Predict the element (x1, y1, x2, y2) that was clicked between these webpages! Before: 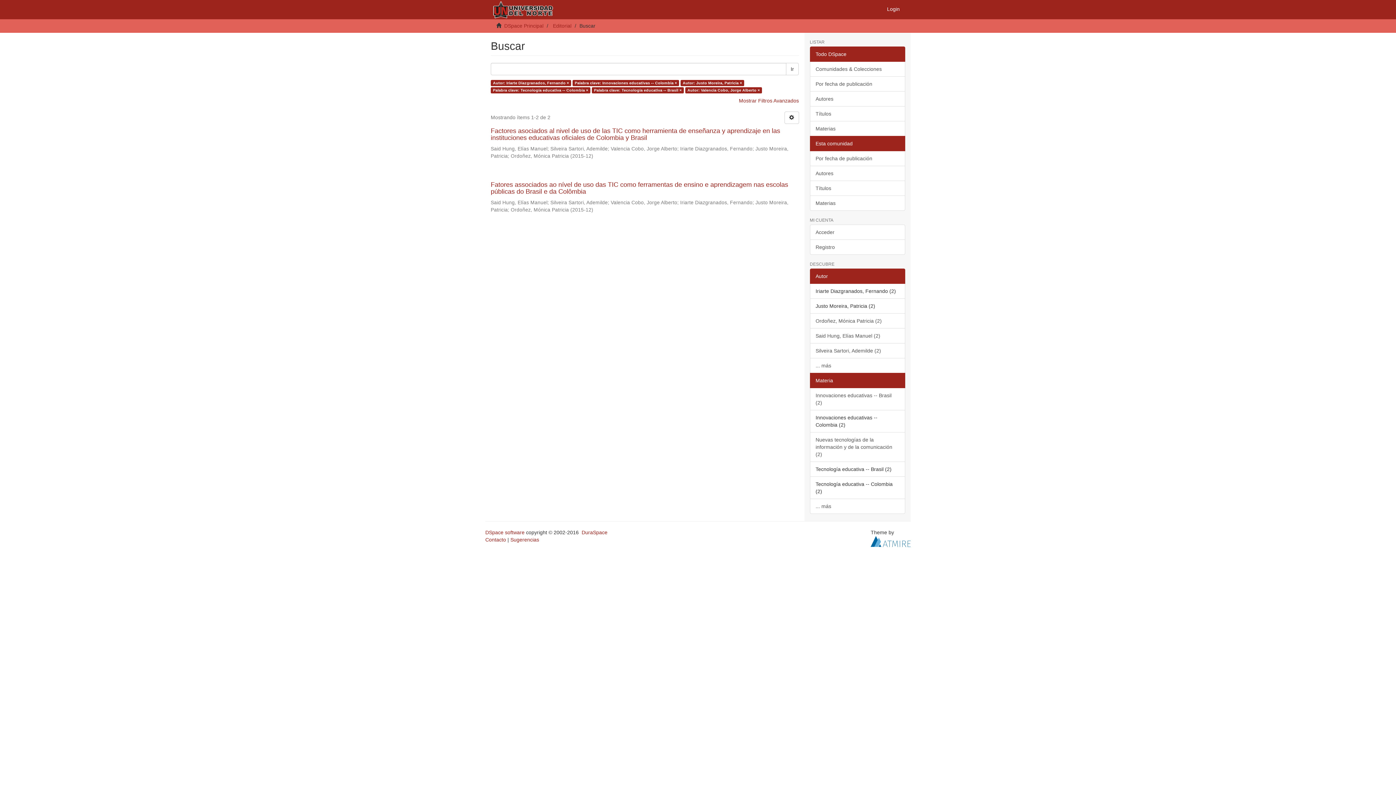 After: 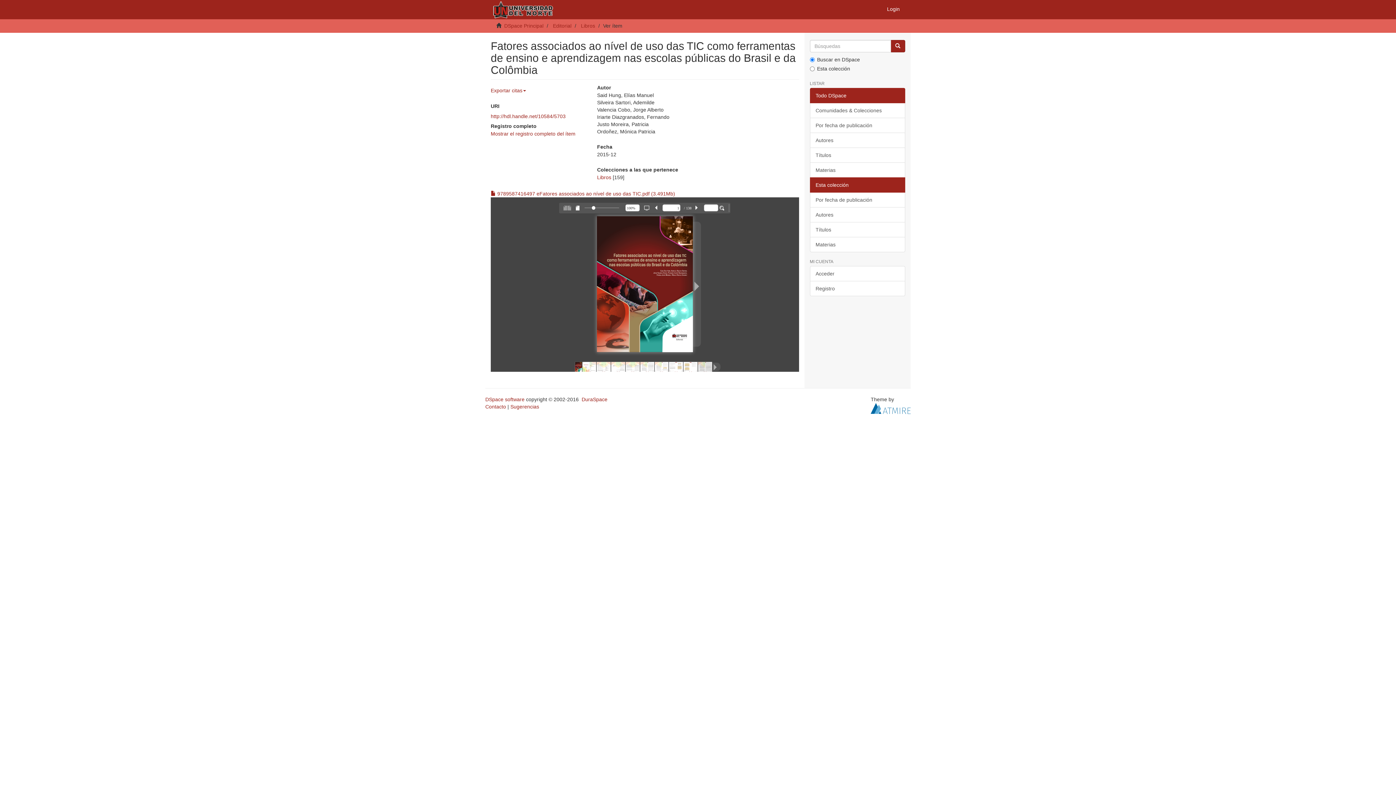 Action: bbox: (490, 181, 799, 195) label: Fatores associados ao nível de uso das TIC como ferramentas de ensino e aprendizagem nas escolas públicas do Brasil e da Colômbia 